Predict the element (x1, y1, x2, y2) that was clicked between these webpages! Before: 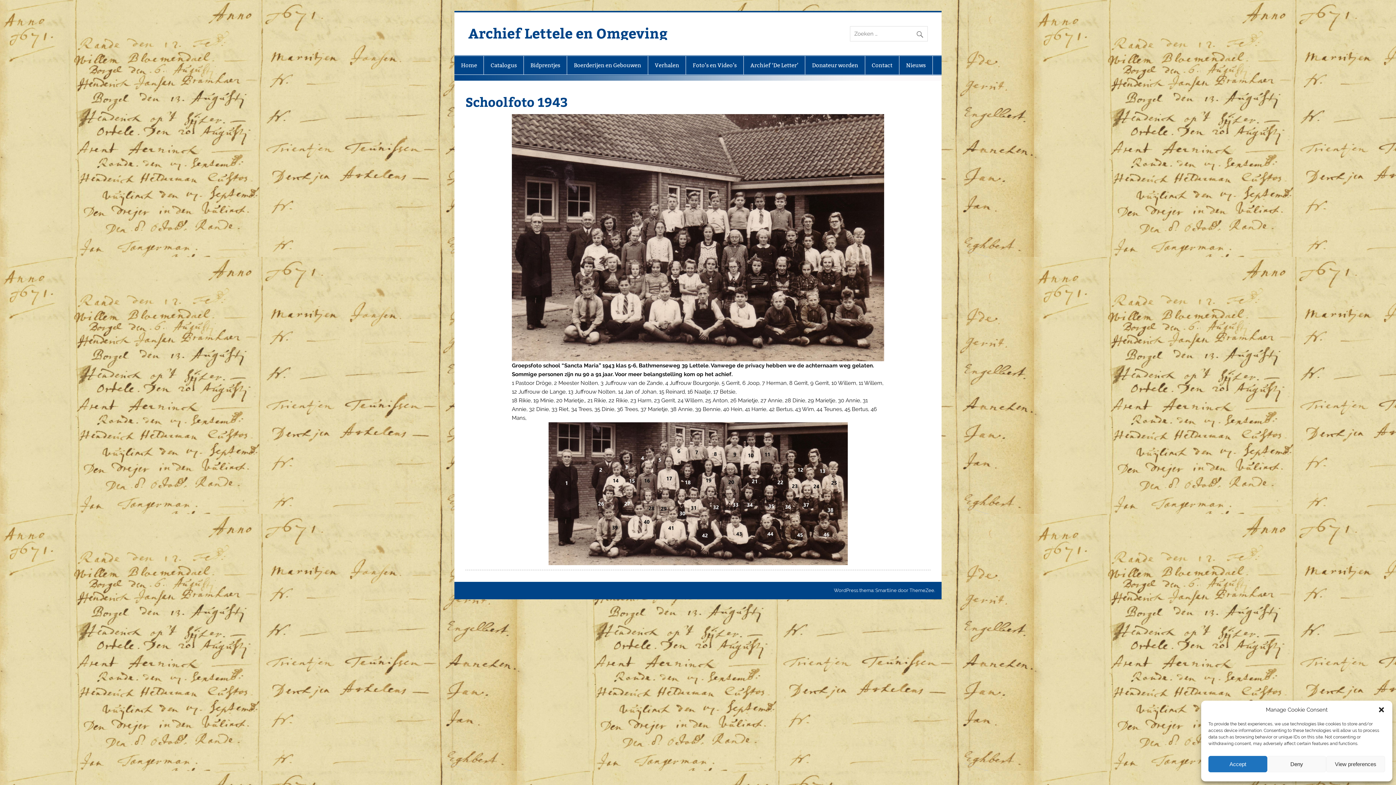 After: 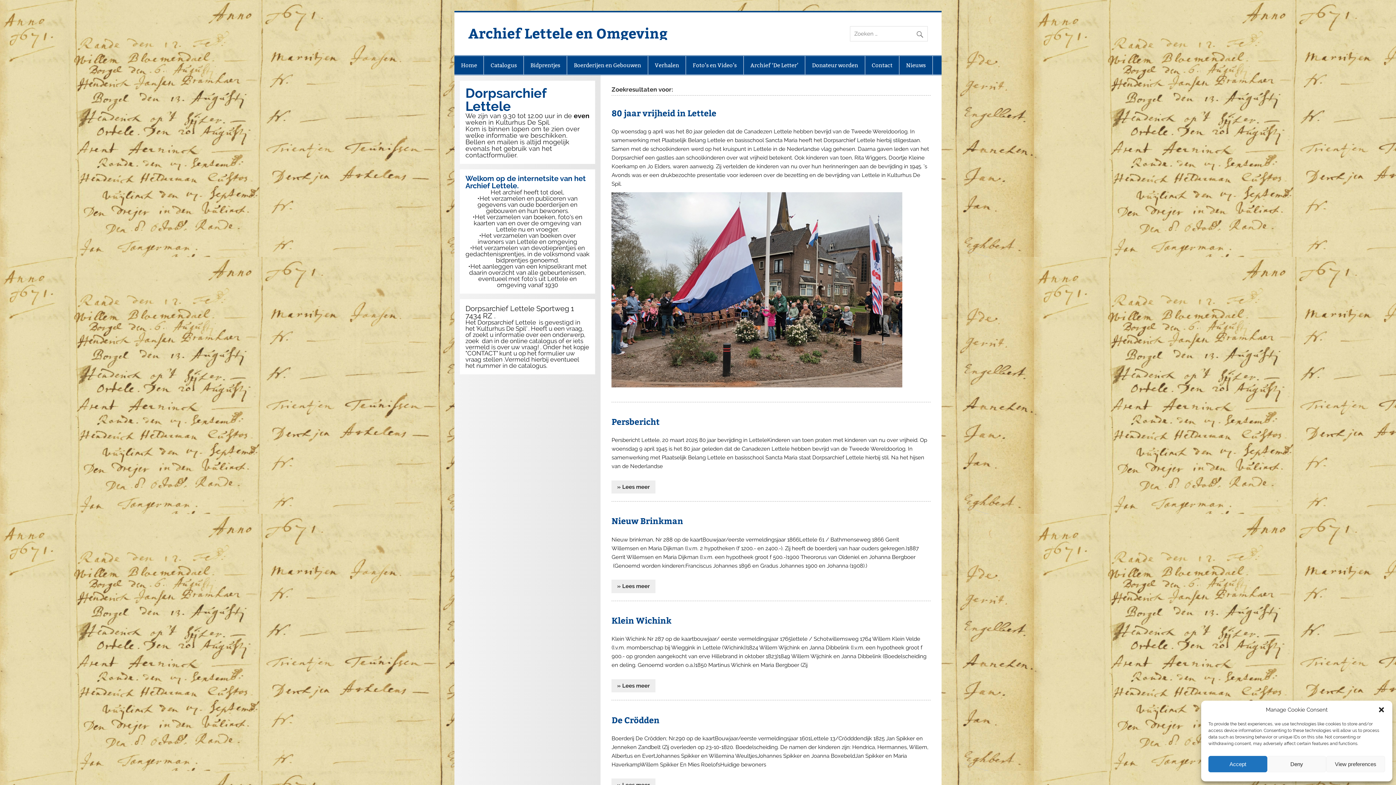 Action: bbox: (915, 26, 928, 38)